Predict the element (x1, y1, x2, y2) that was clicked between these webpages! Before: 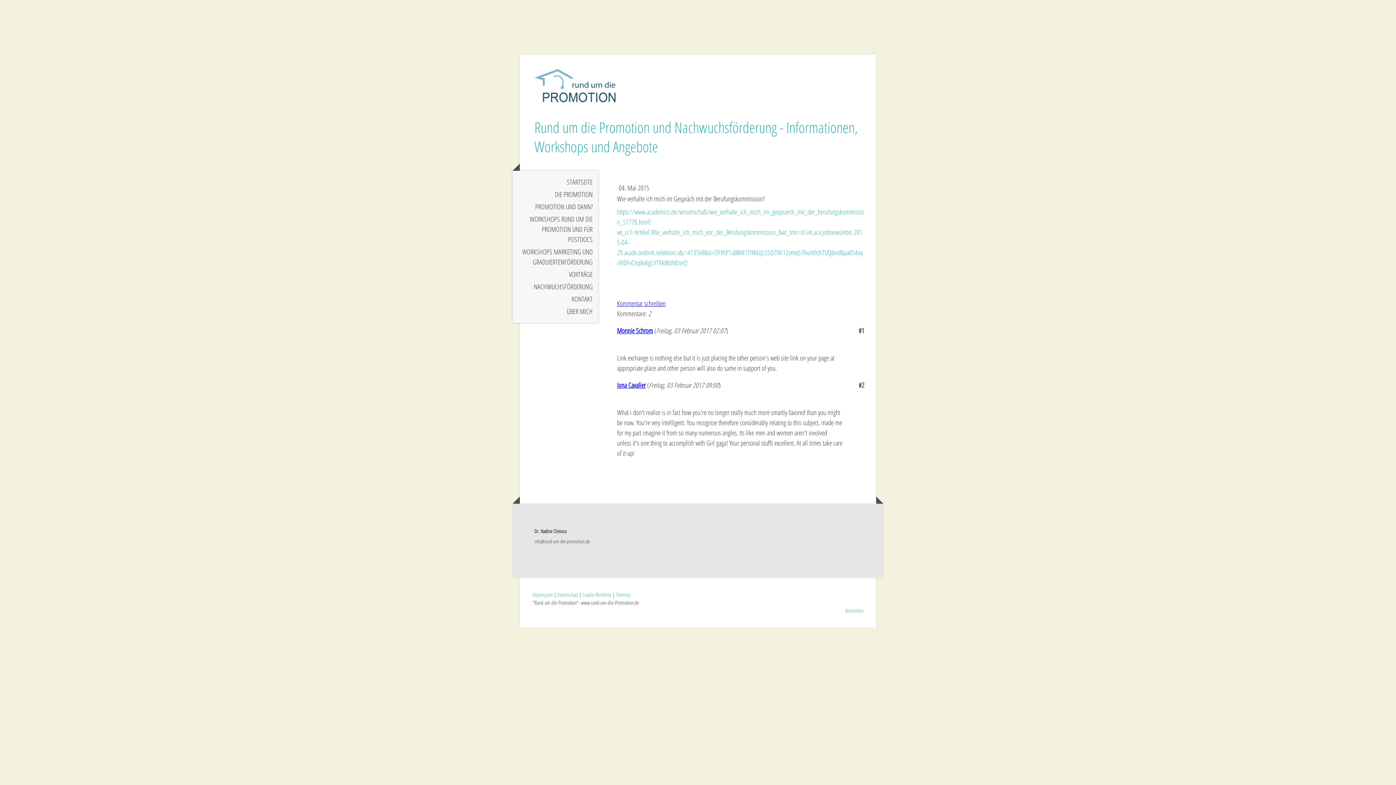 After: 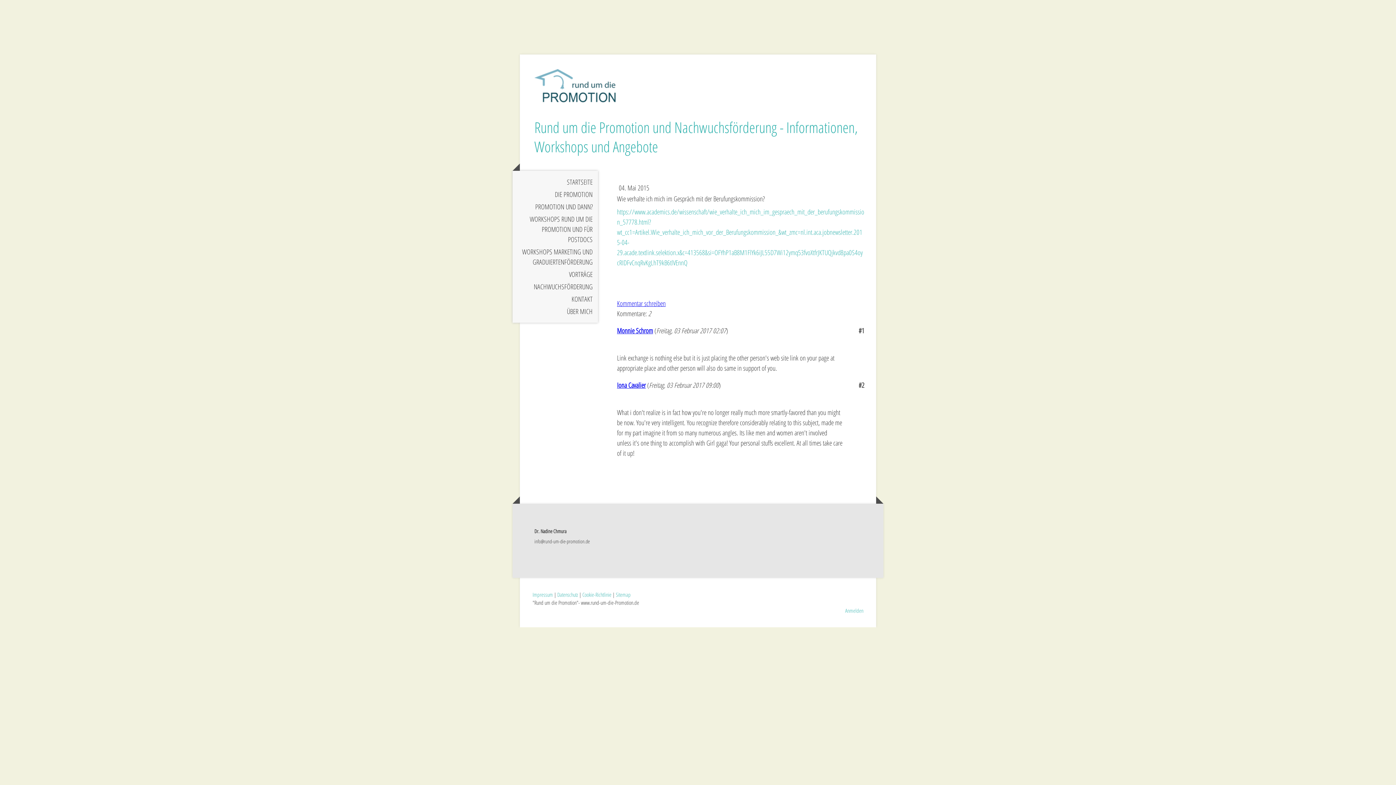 Action: label: Monnie Schrom bbox: (617, 326, 653, 335)